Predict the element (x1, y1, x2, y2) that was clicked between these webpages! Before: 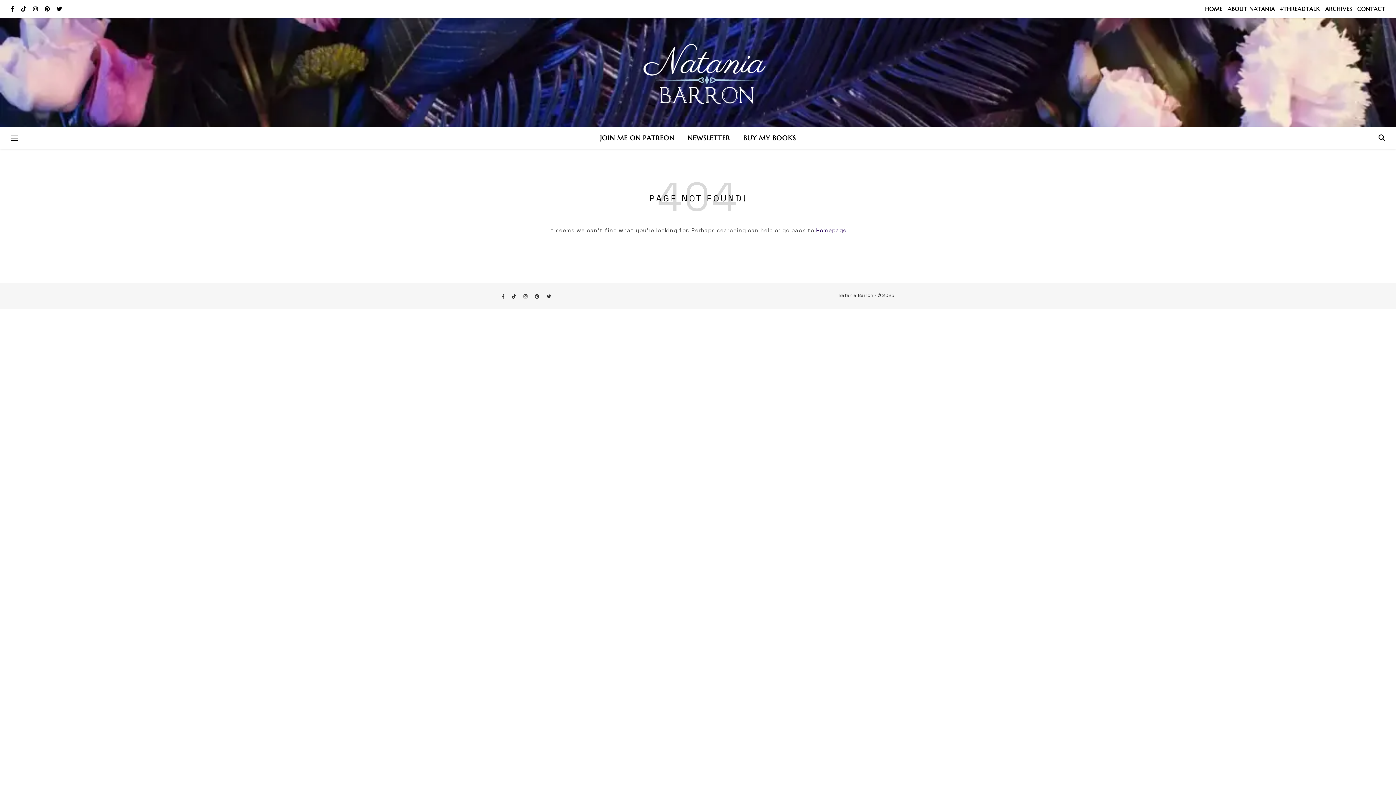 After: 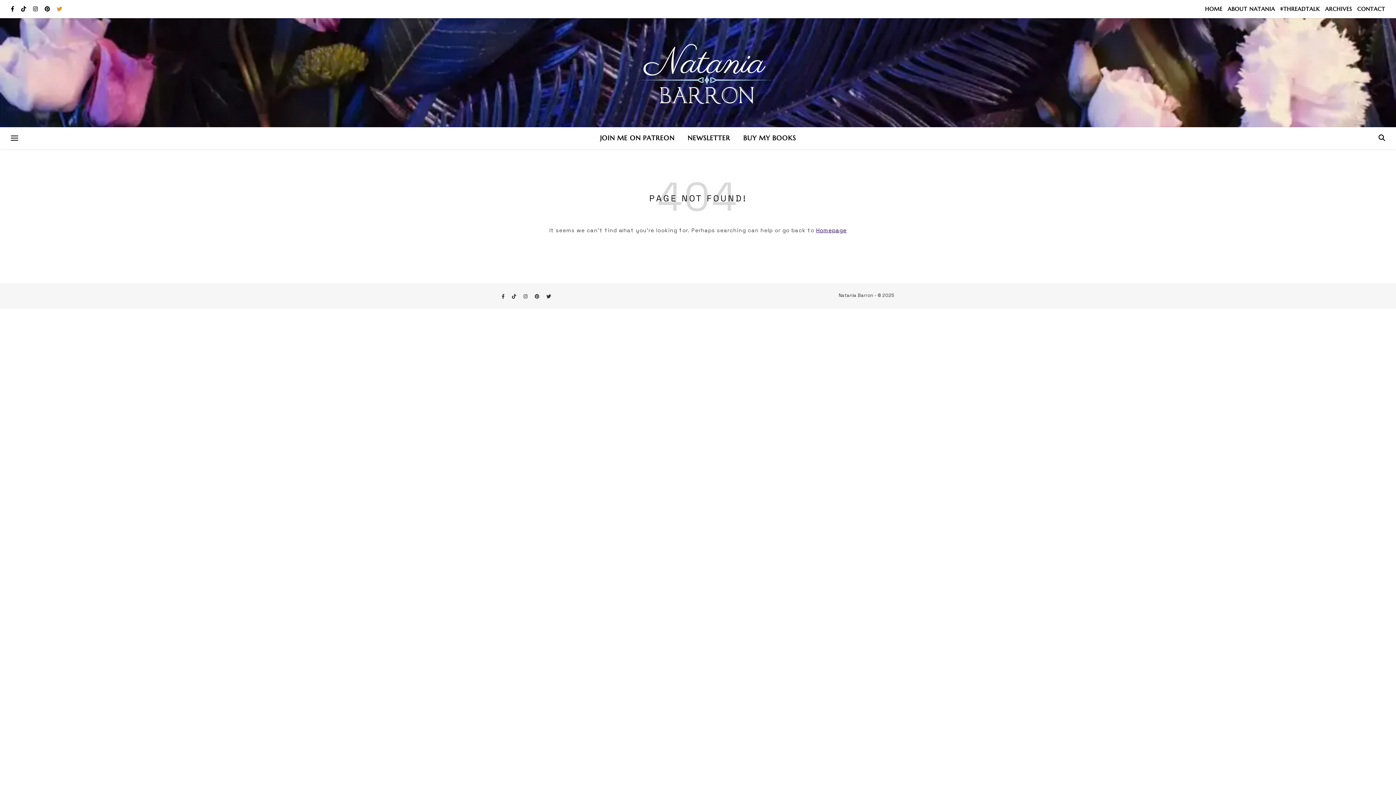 Action: bbox: (56, 5, 62, 12) label: twitter